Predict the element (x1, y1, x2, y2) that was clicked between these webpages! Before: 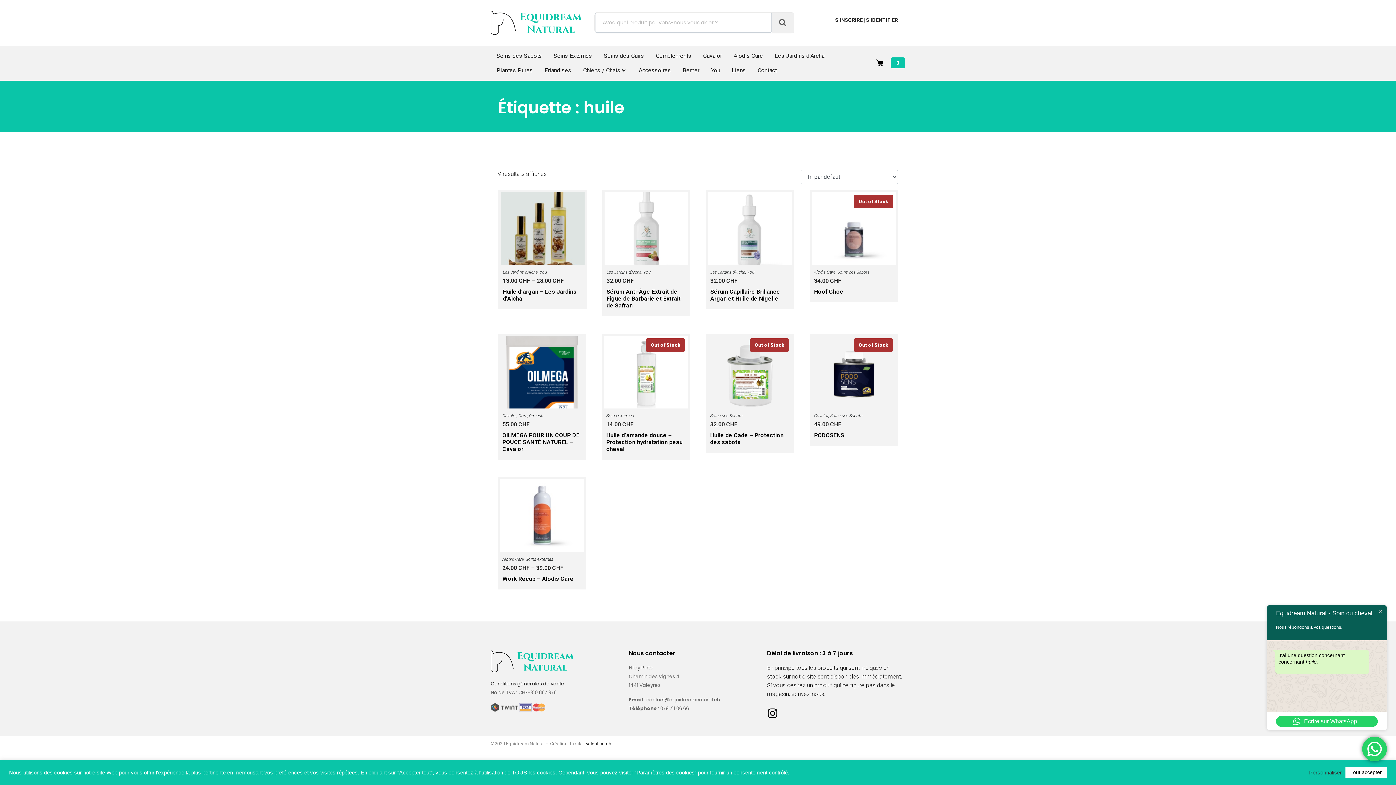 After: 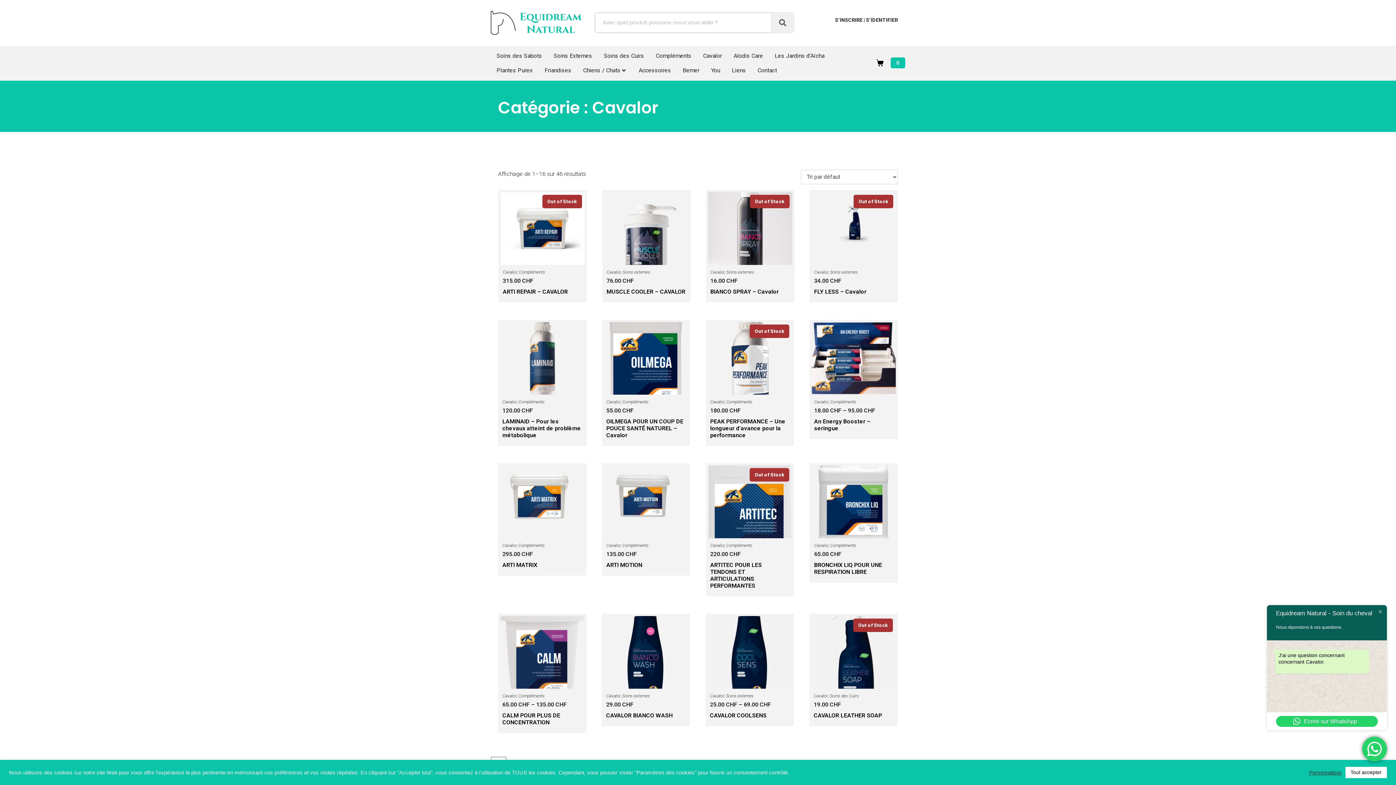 Action: bbox: (703, 51, 722, 60) label: Cavalor